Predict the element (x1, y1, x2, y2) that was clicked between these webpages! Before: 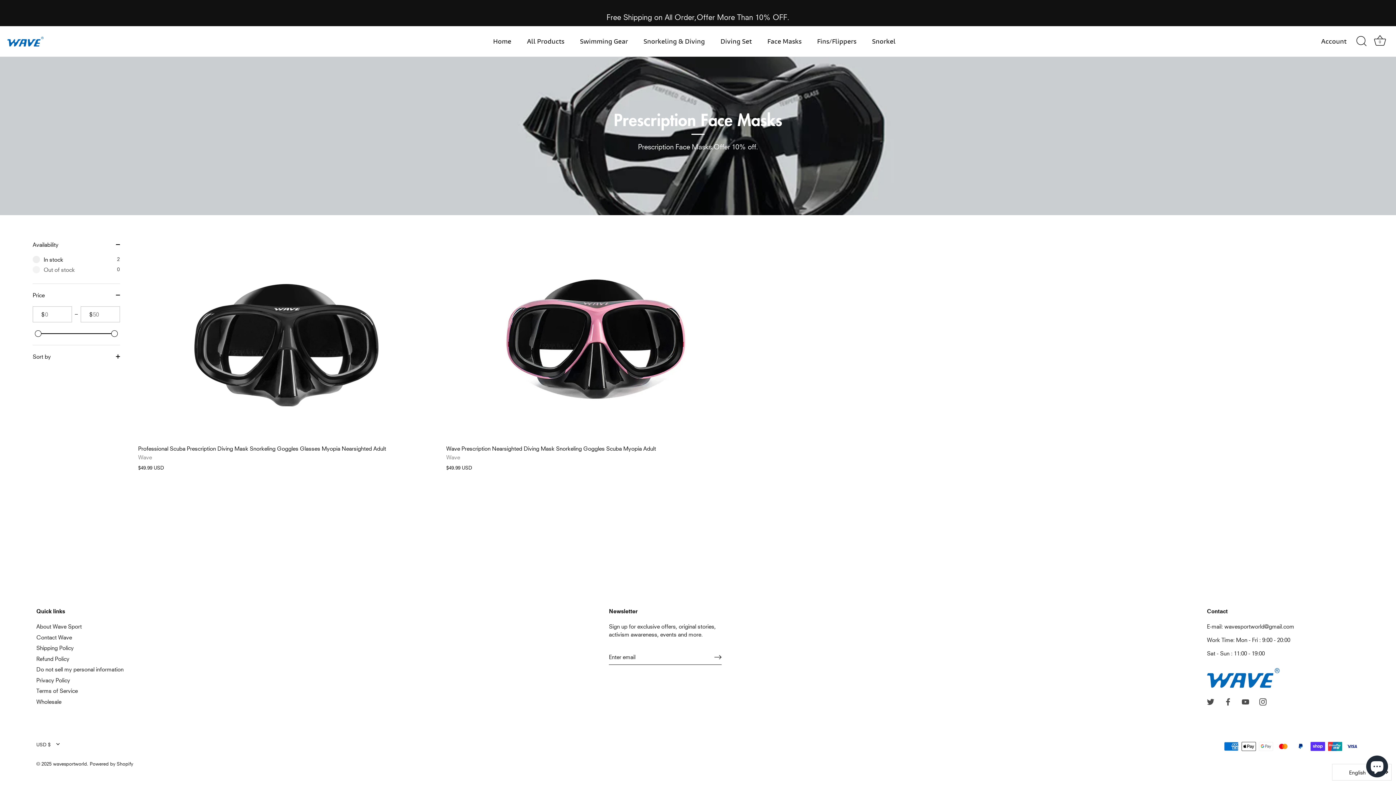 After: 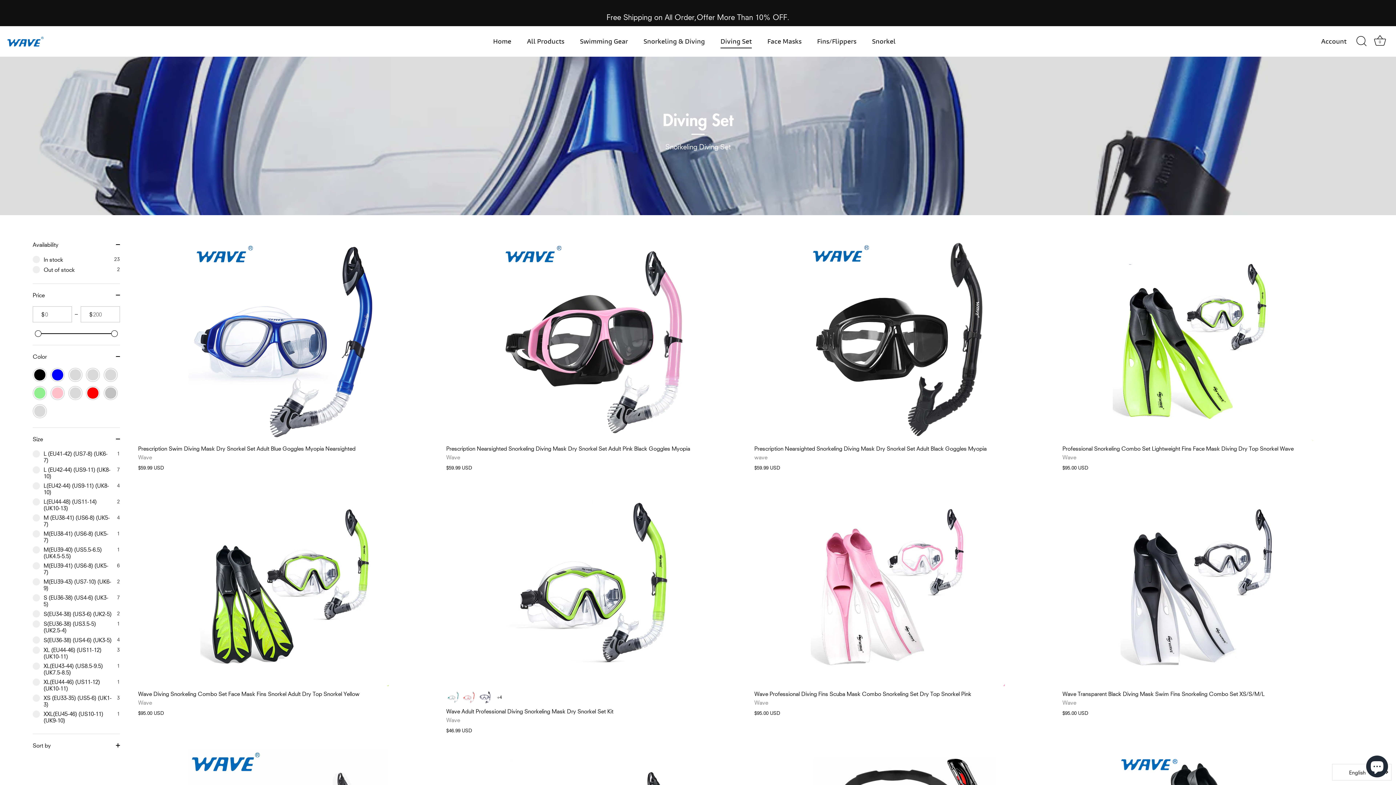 Action: bbox: (713, 34, 759, 48) label: Diving Set